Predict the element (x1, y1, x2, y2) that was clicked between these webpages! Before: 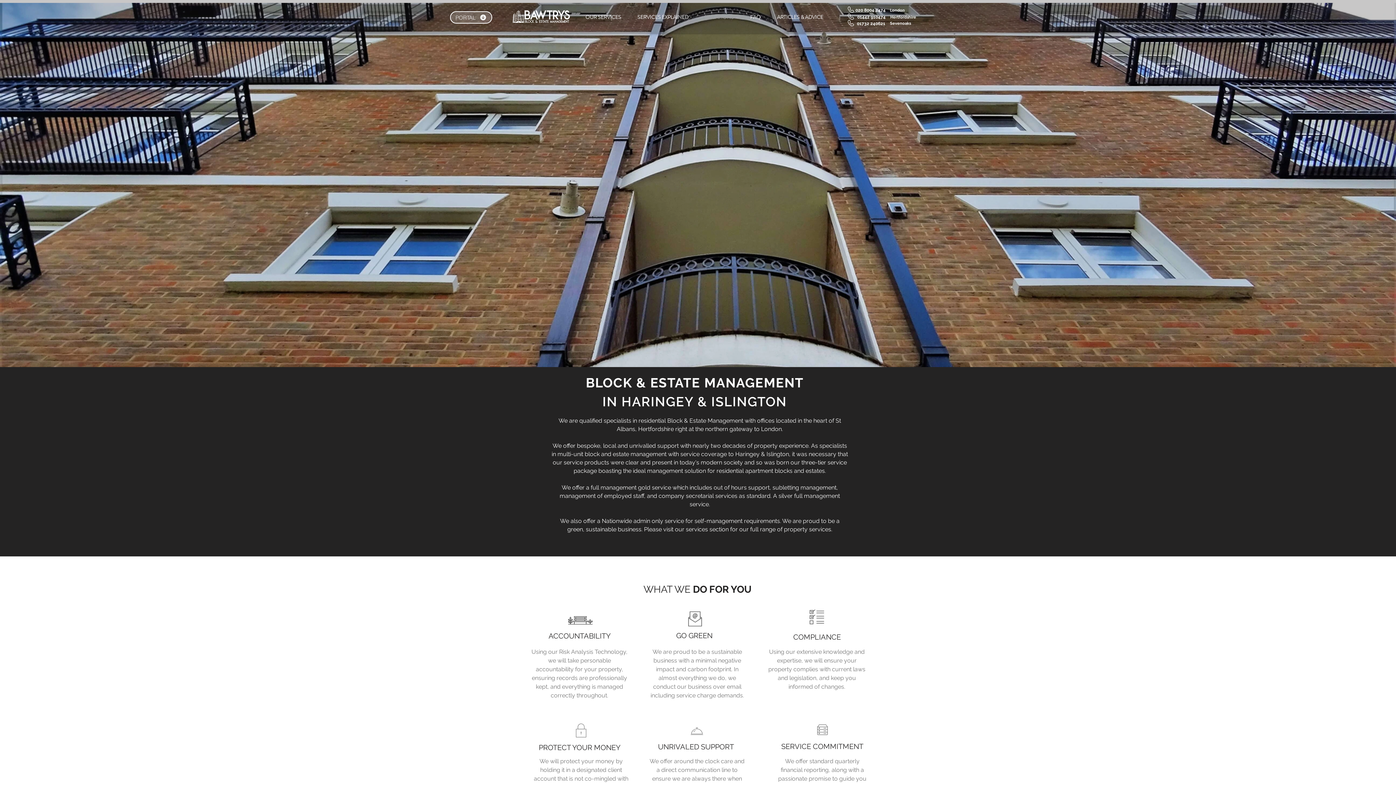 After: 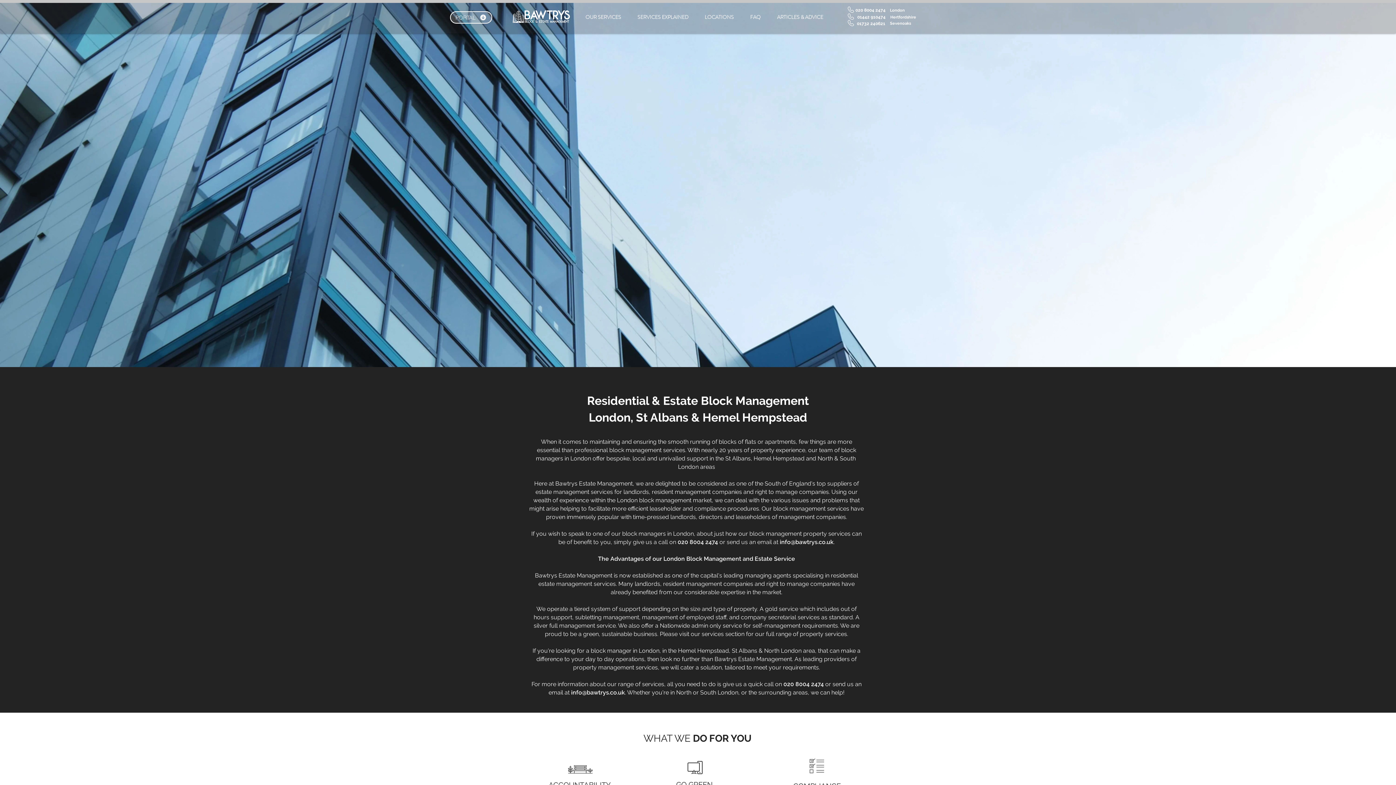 Action: bbox: (511, 8, 570, 23)